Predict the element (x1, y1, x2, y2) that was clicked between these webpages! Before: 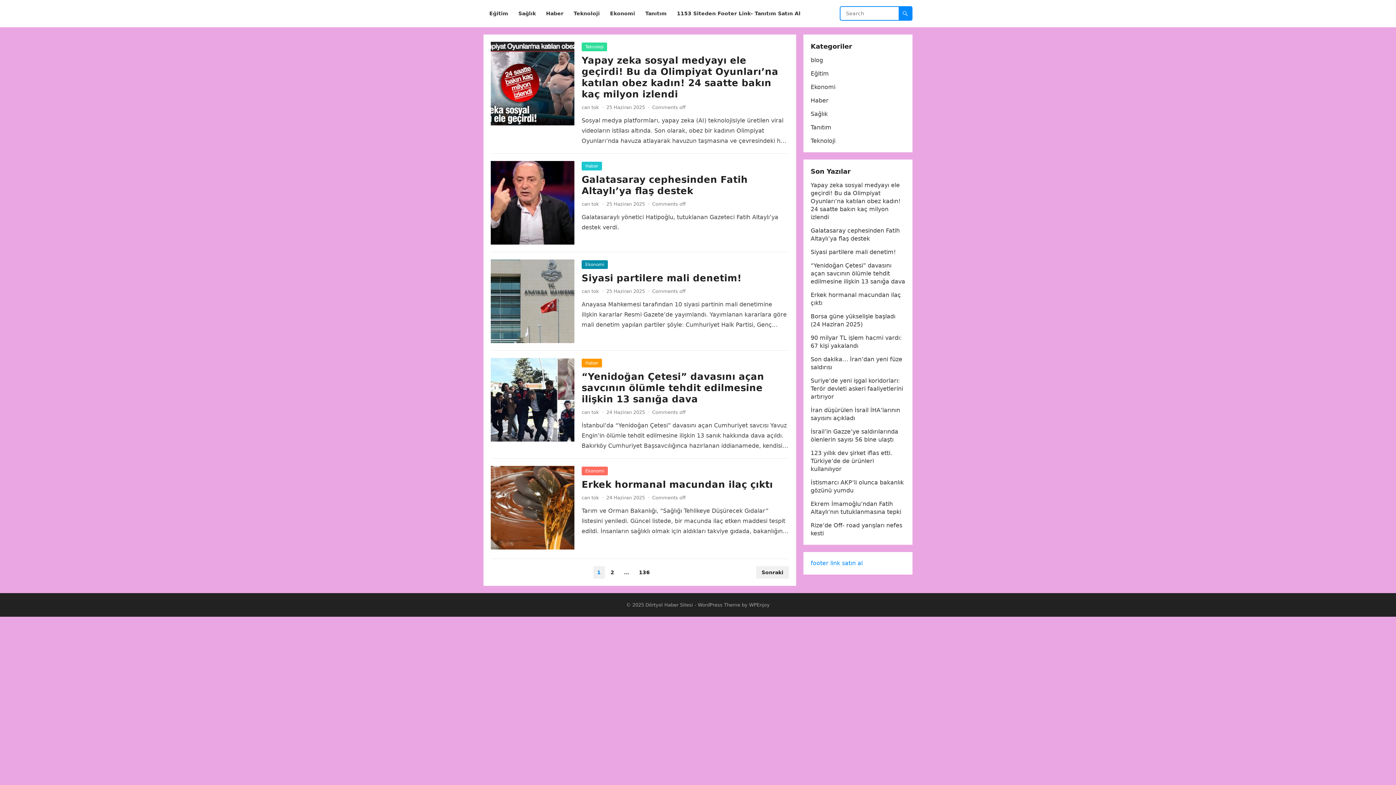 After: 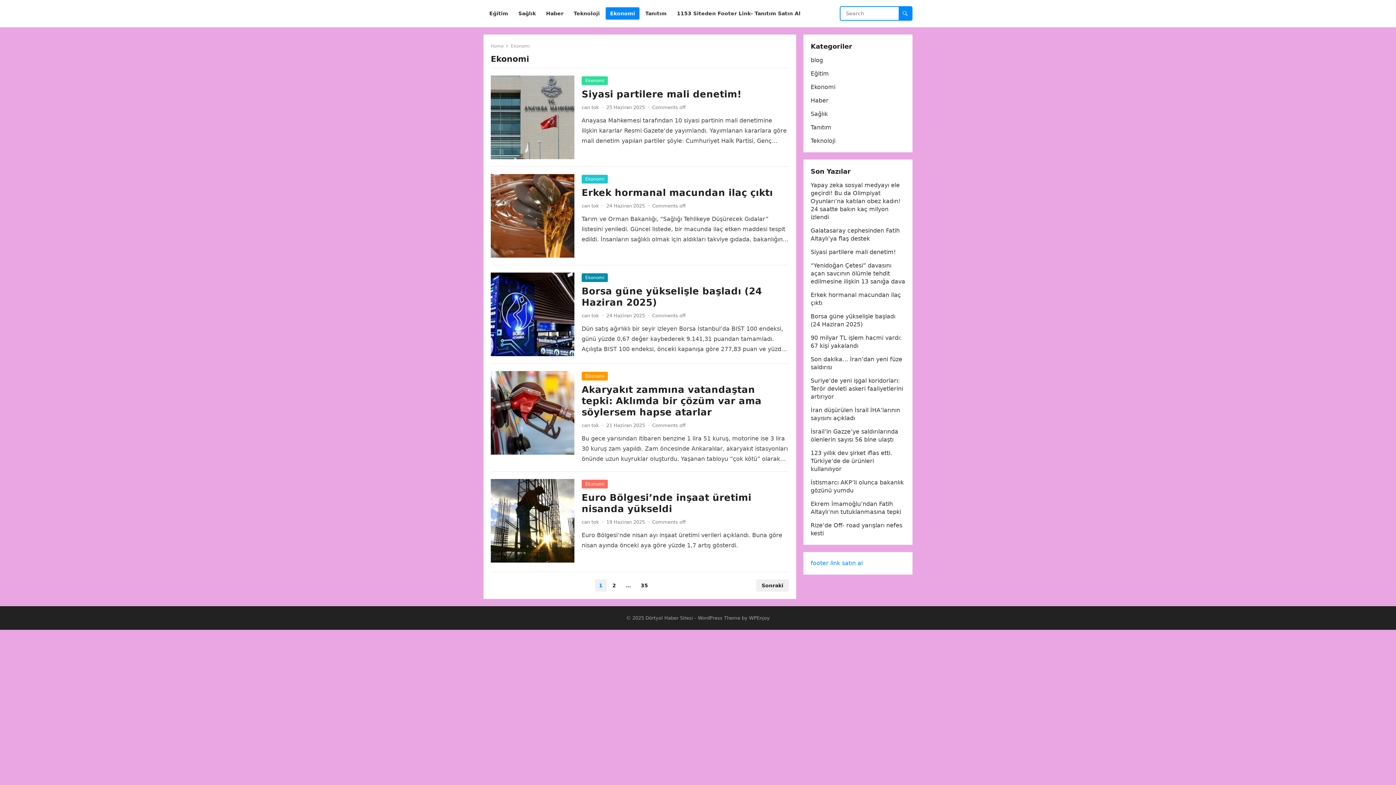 Action: bbox: (581, 466, 608, 475) label: Ekonomi